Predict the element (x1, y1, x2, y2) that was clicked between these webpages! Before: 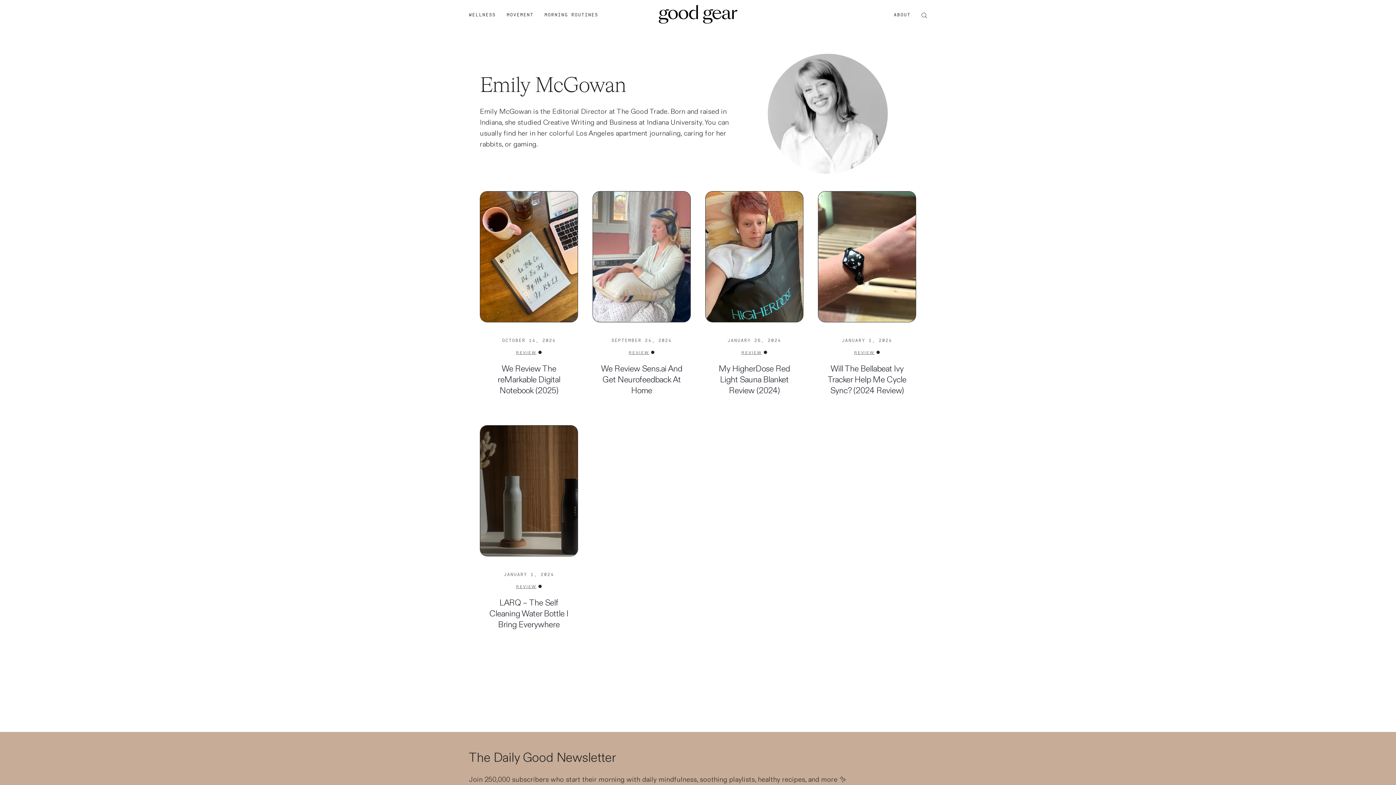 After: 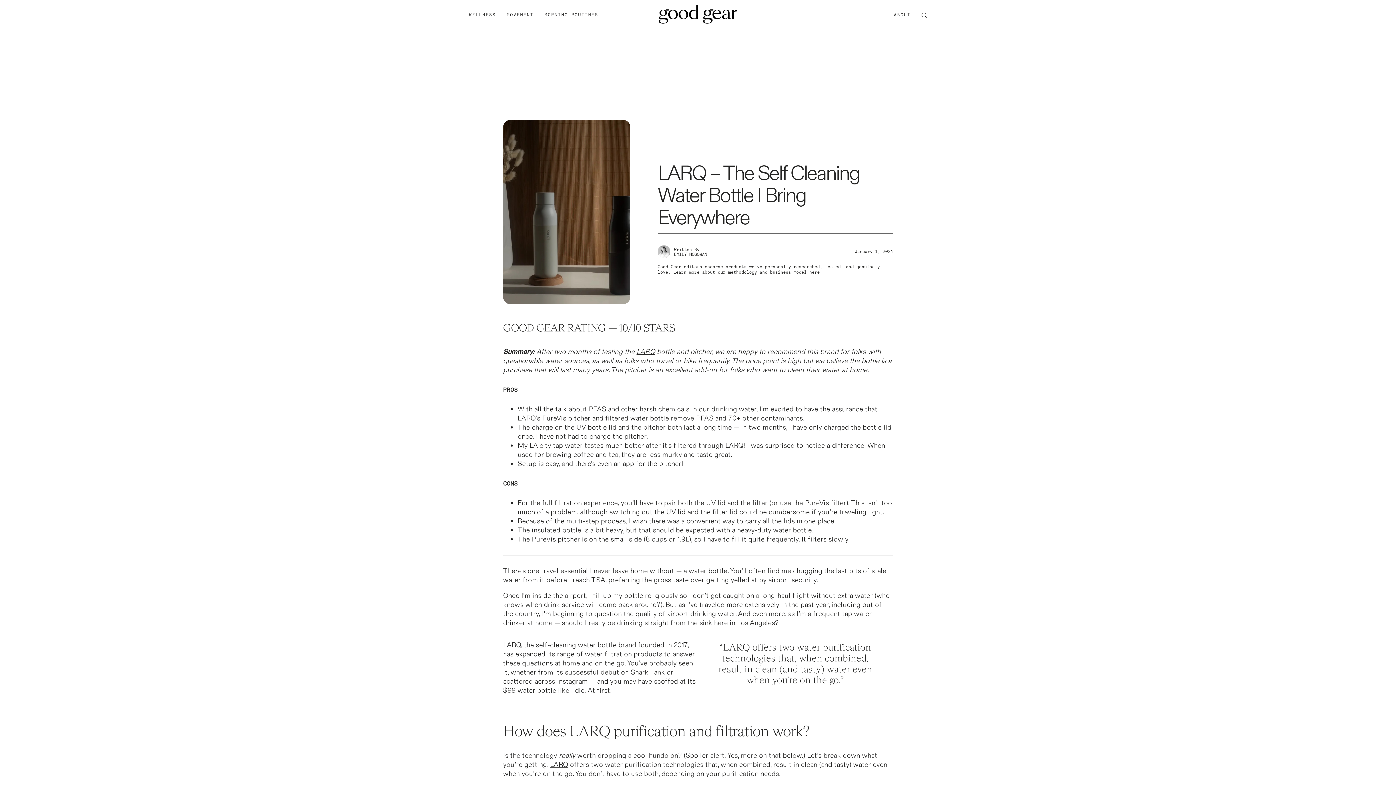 Action: bbox: (489, 597, 568, 630) label: LARQ – The Self Cleaning Water Bottle I Bring Everywhere